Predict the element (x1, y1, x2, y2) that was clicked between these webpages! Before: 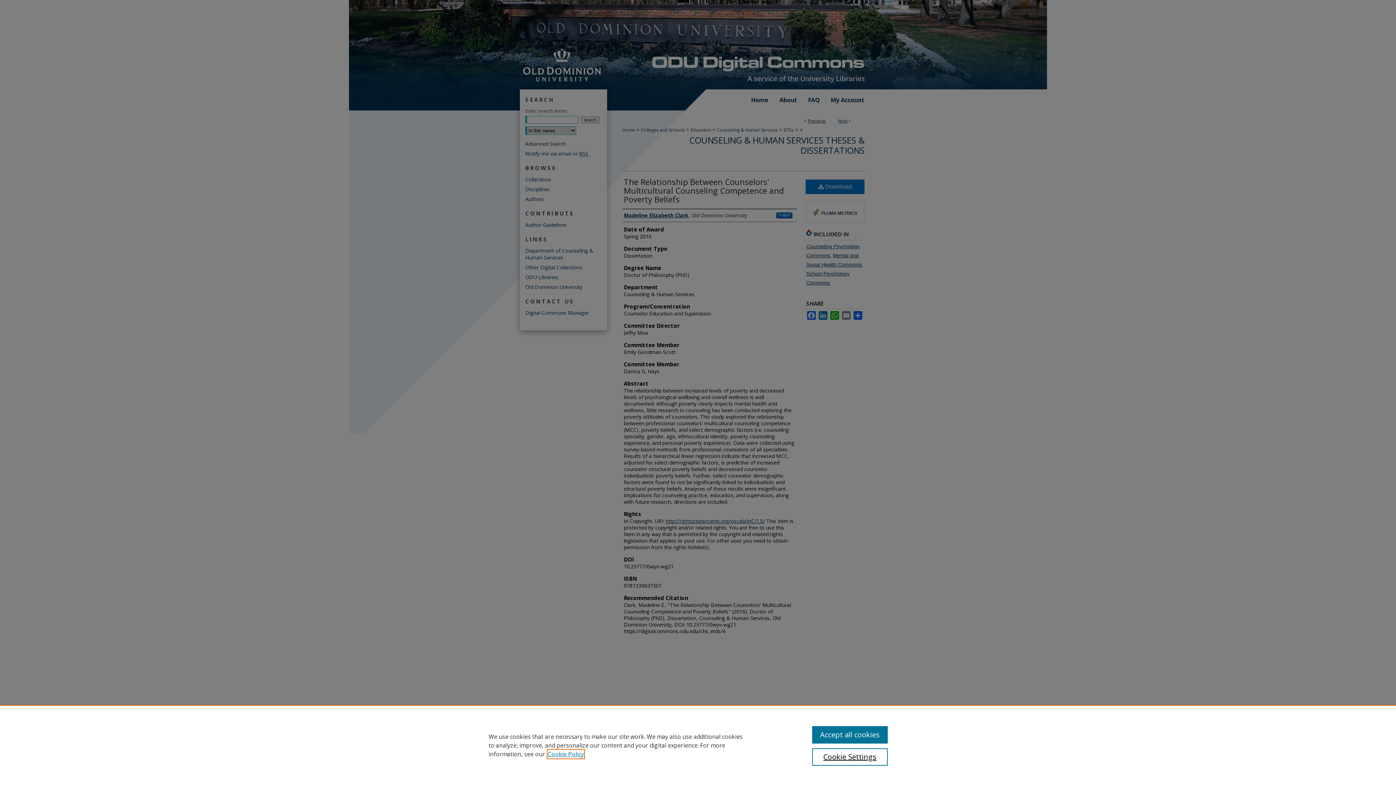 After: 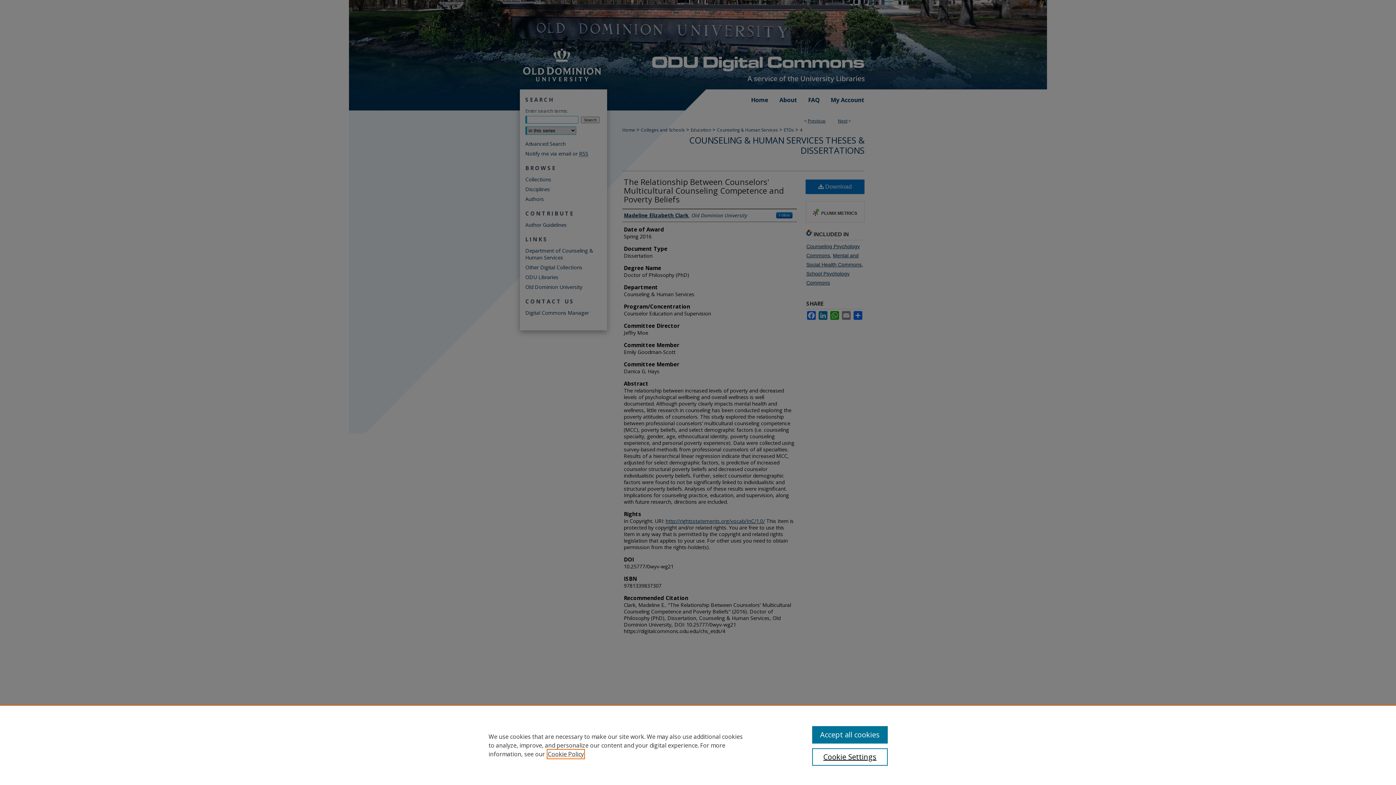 Action: label: , opens in a new tab bbox: (548, 750, 584, 758)